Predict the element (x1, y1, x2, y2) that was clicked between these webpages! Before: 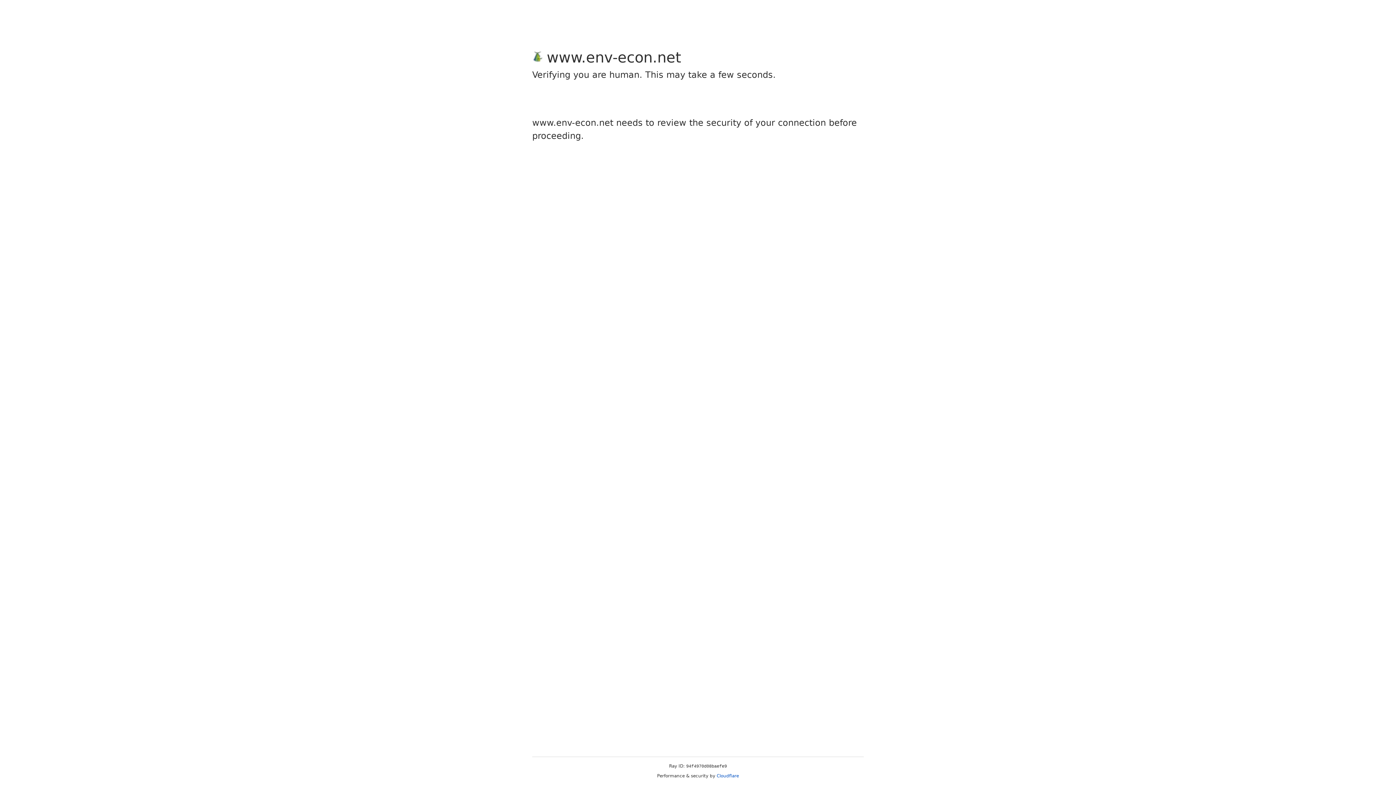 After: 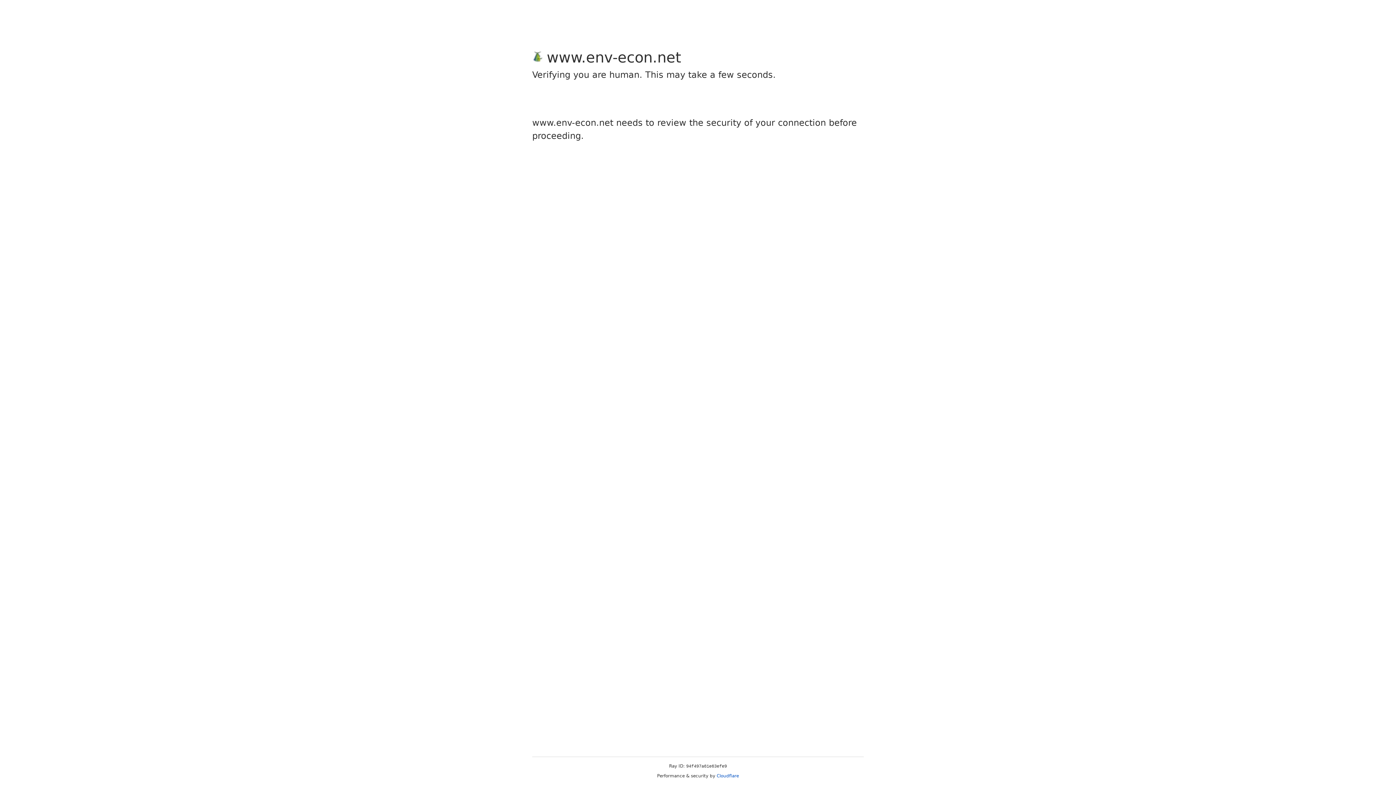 Action: bbox: (716, 773, 739, 778) label: Cloudflare